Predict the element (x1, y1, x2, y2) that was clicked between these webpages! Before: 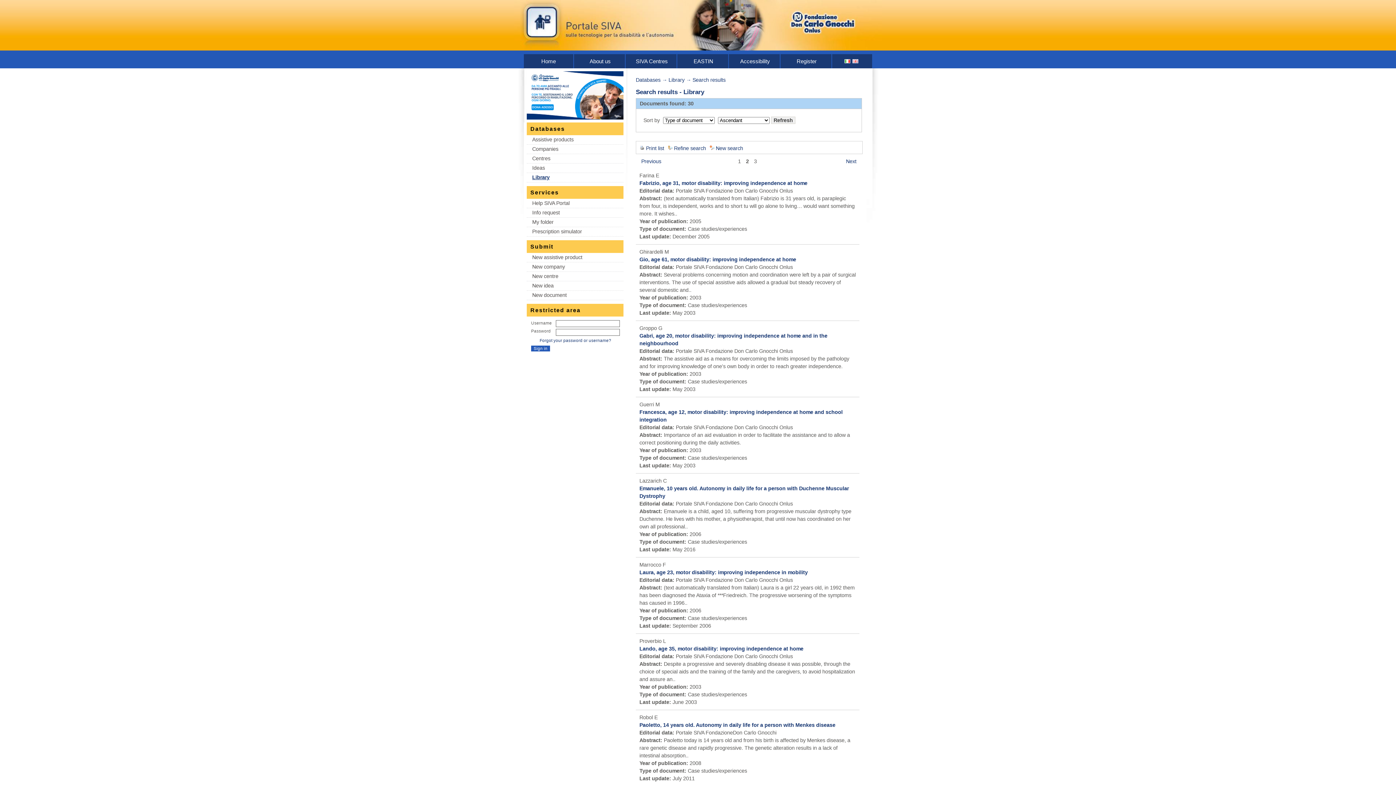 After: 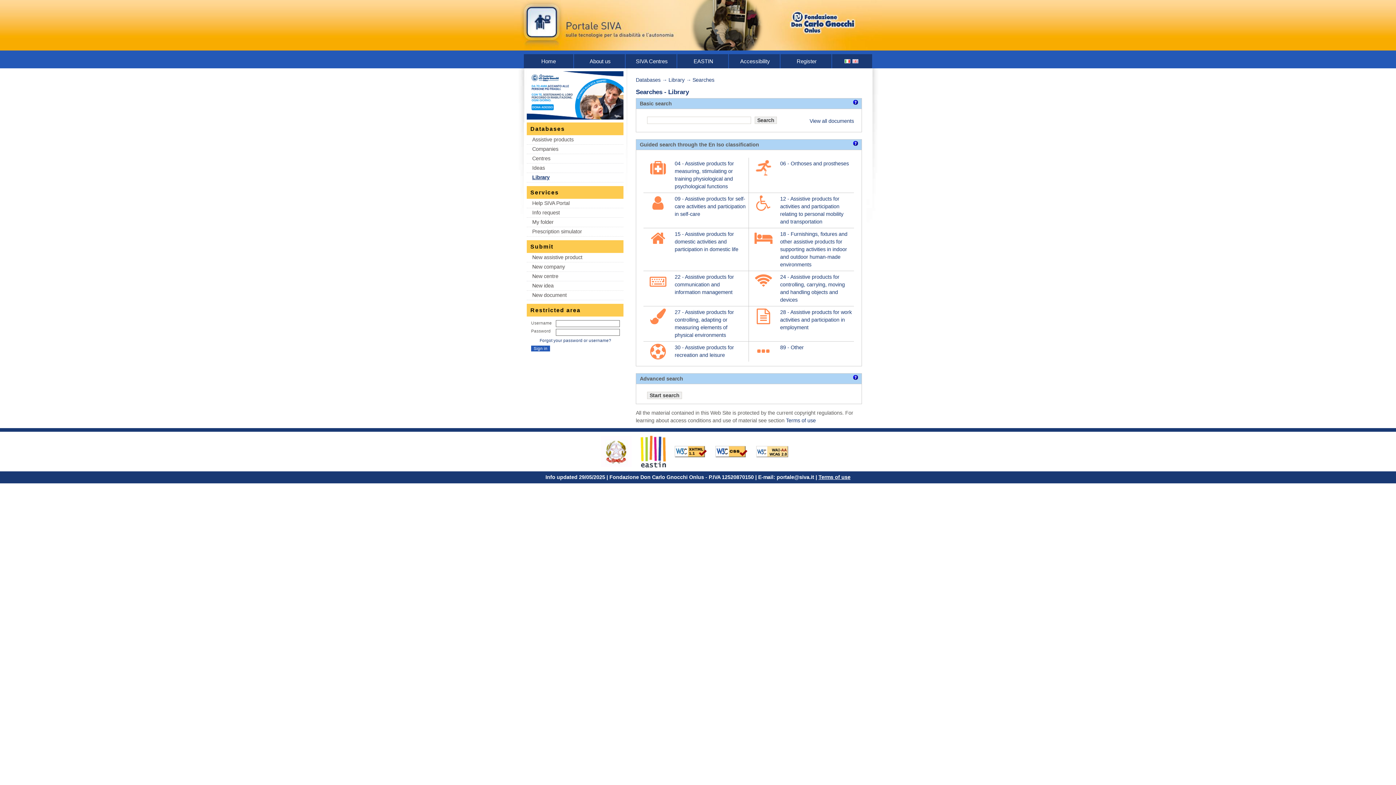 Action: label: Library bbox: (668, 77, 684, 82)